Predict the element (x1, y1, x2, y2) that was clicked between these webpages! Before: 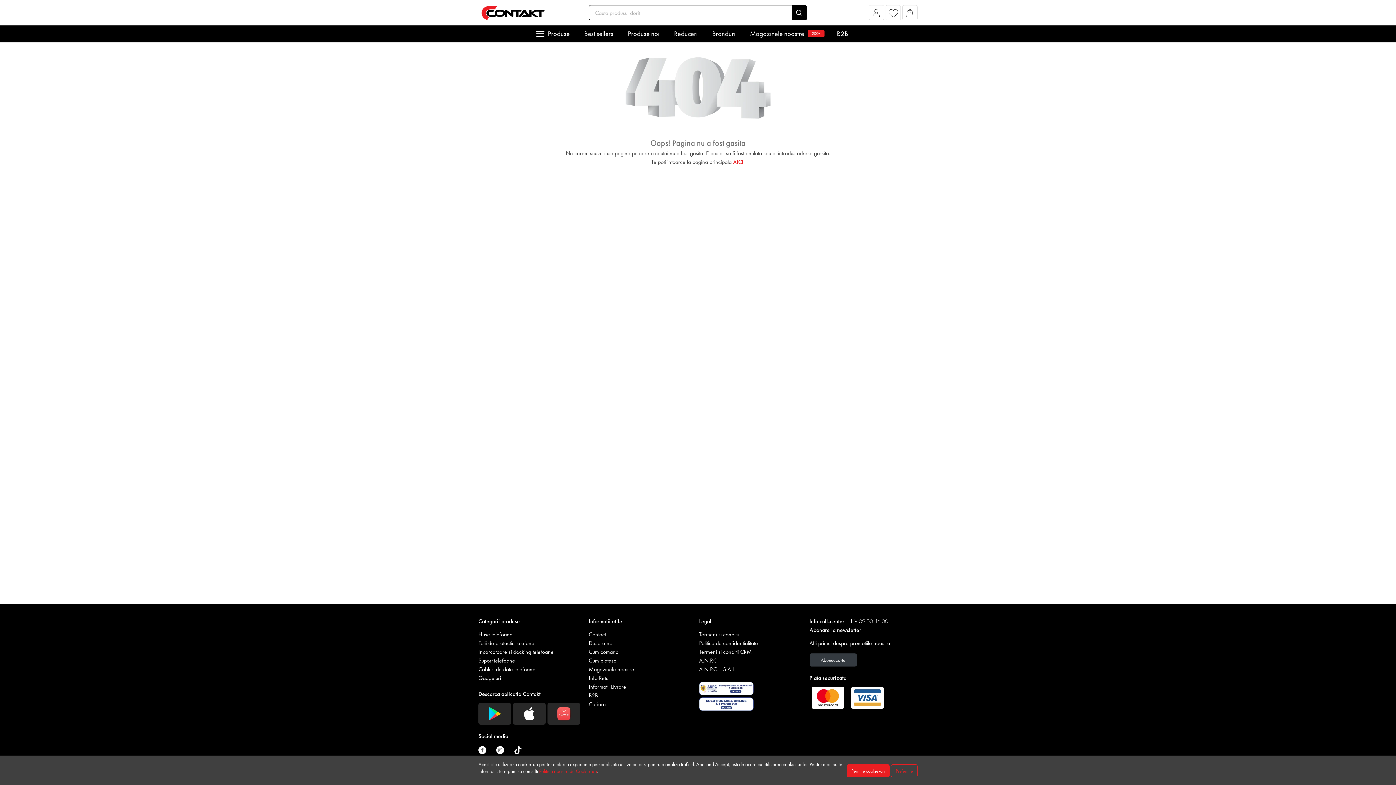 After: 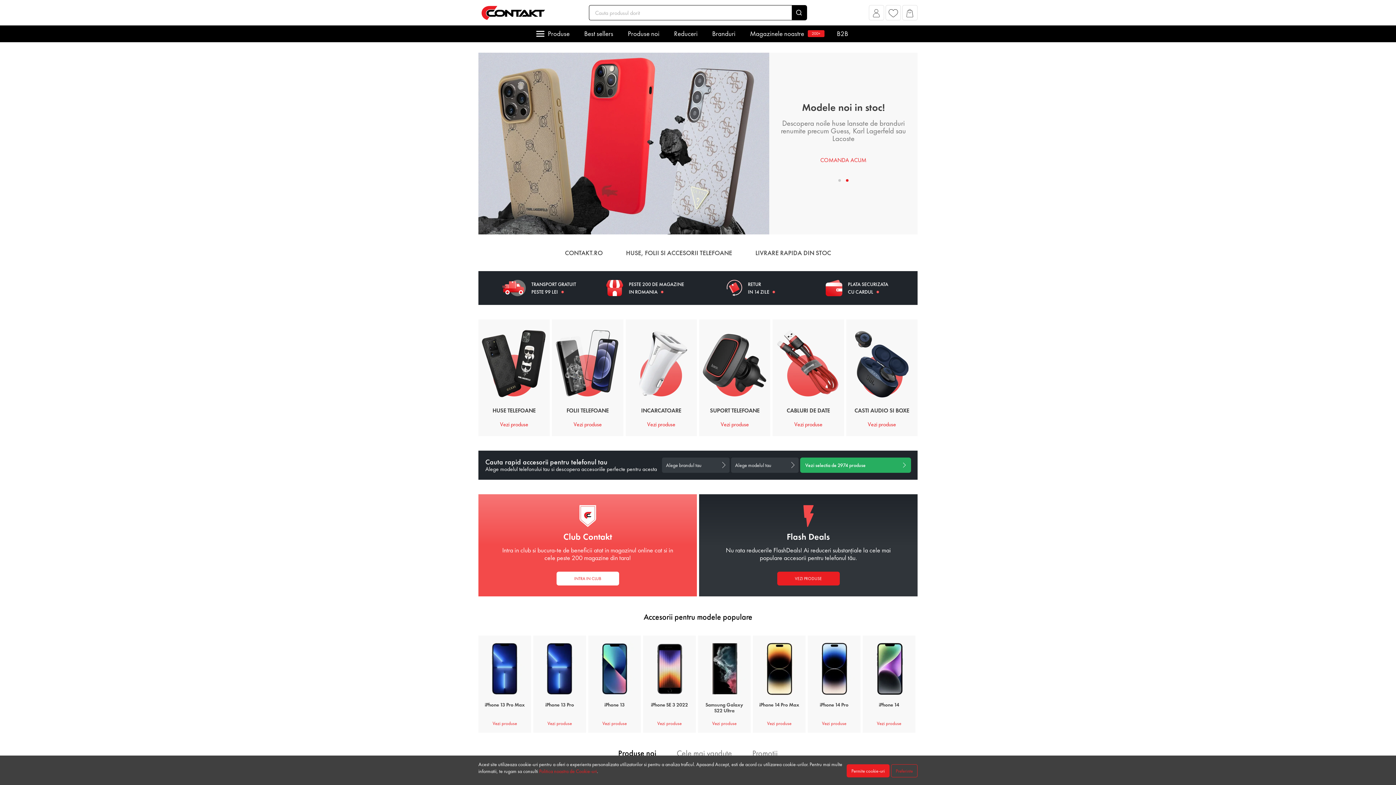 Action: bbox: (733, 158, 743, 165) label: AICI